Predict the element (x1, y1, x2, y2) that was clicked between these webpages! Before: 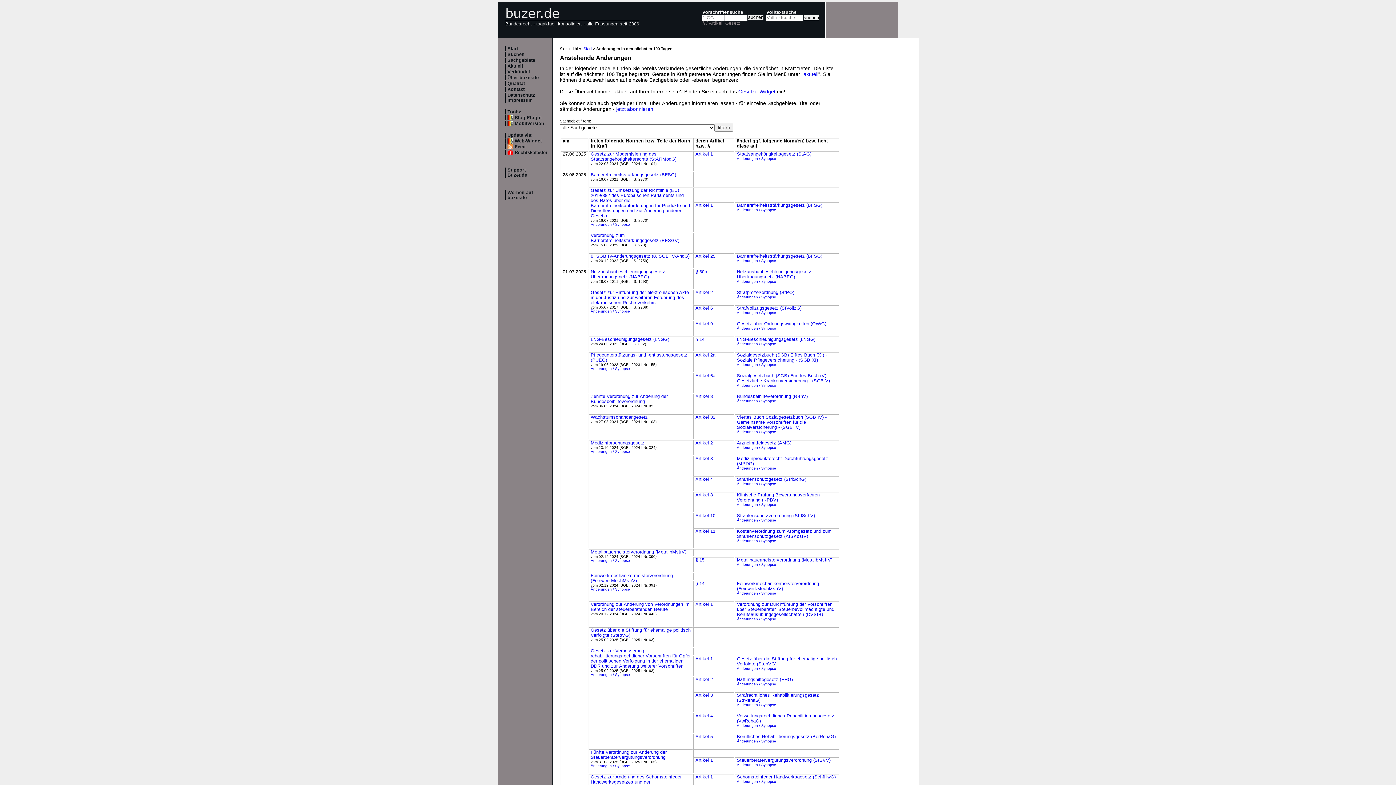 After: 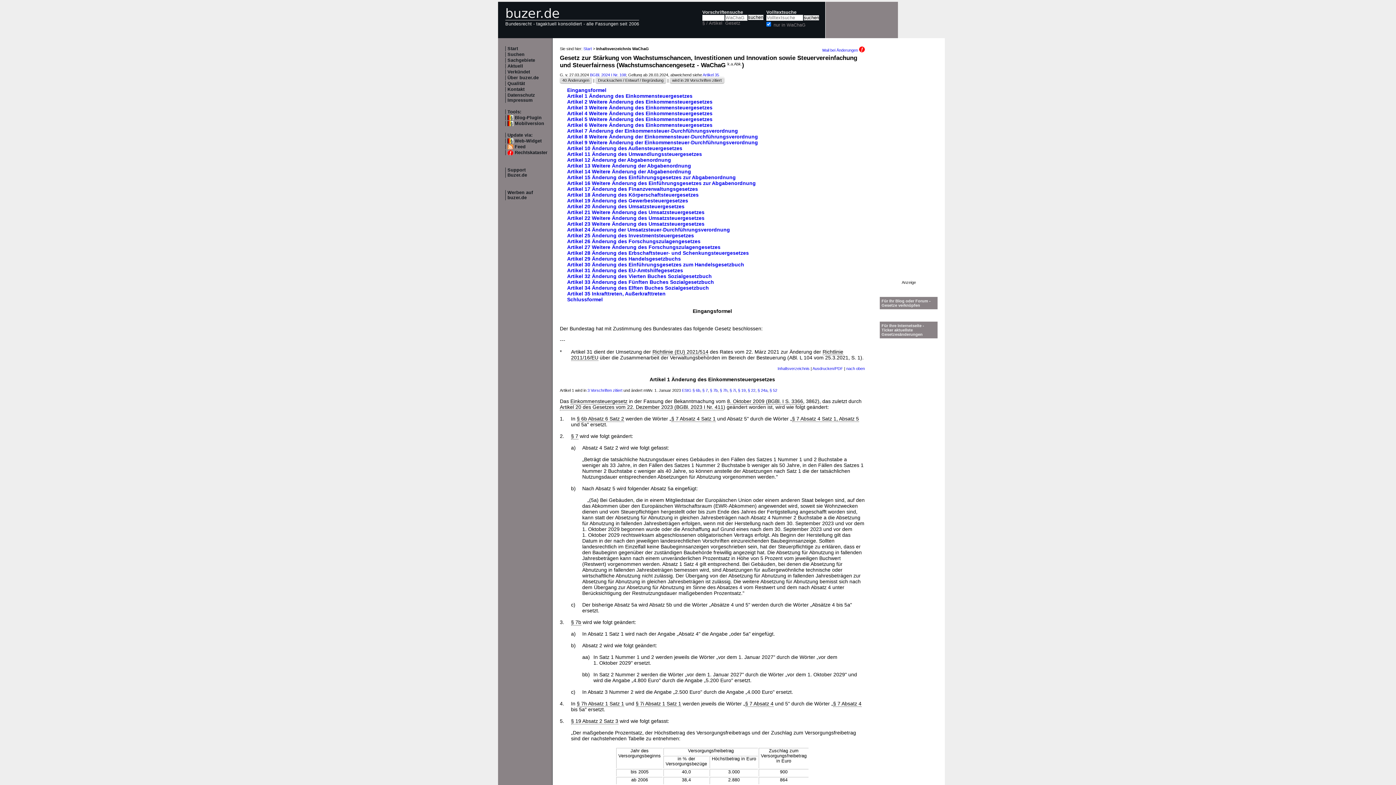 Action: label: Wachstumschancen­gesetz bbox: (590, 414, 648, 420)